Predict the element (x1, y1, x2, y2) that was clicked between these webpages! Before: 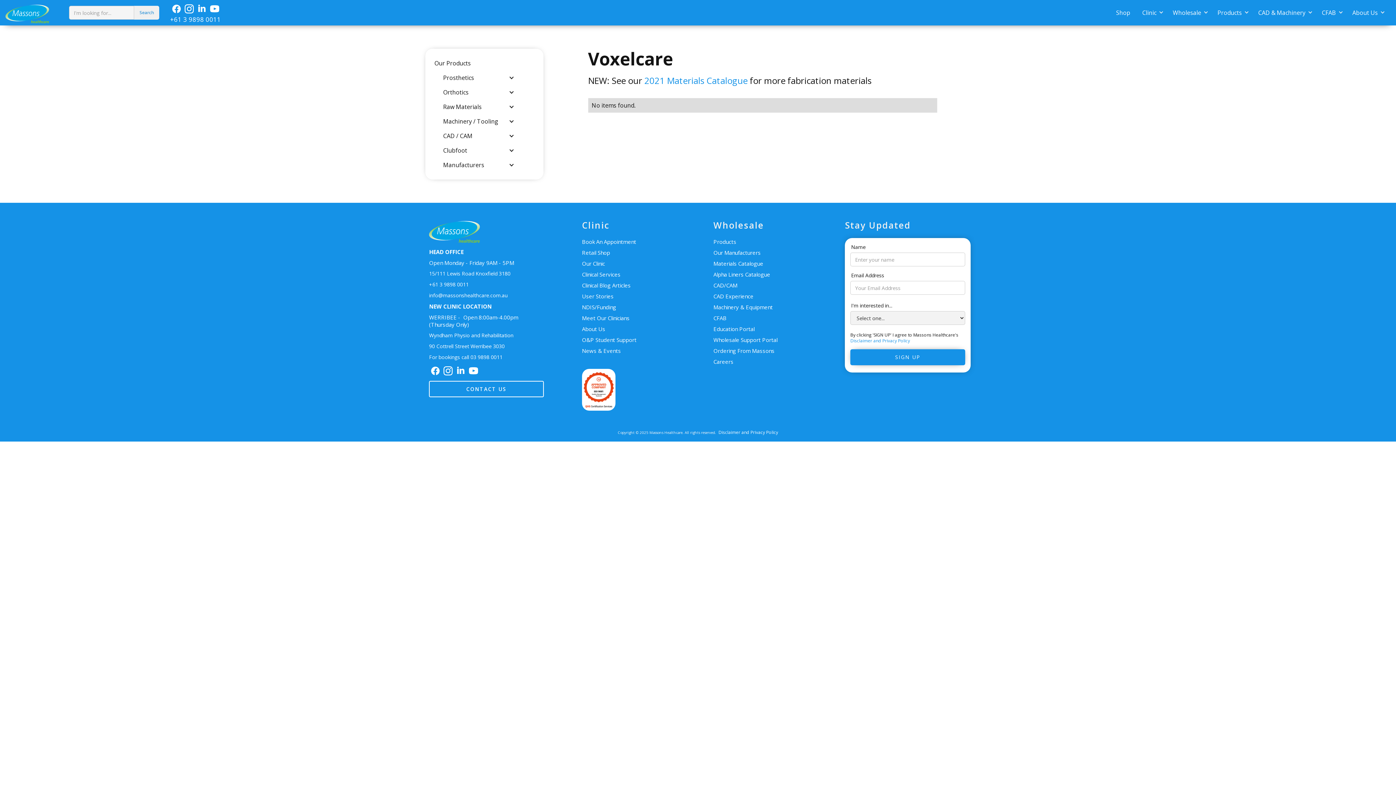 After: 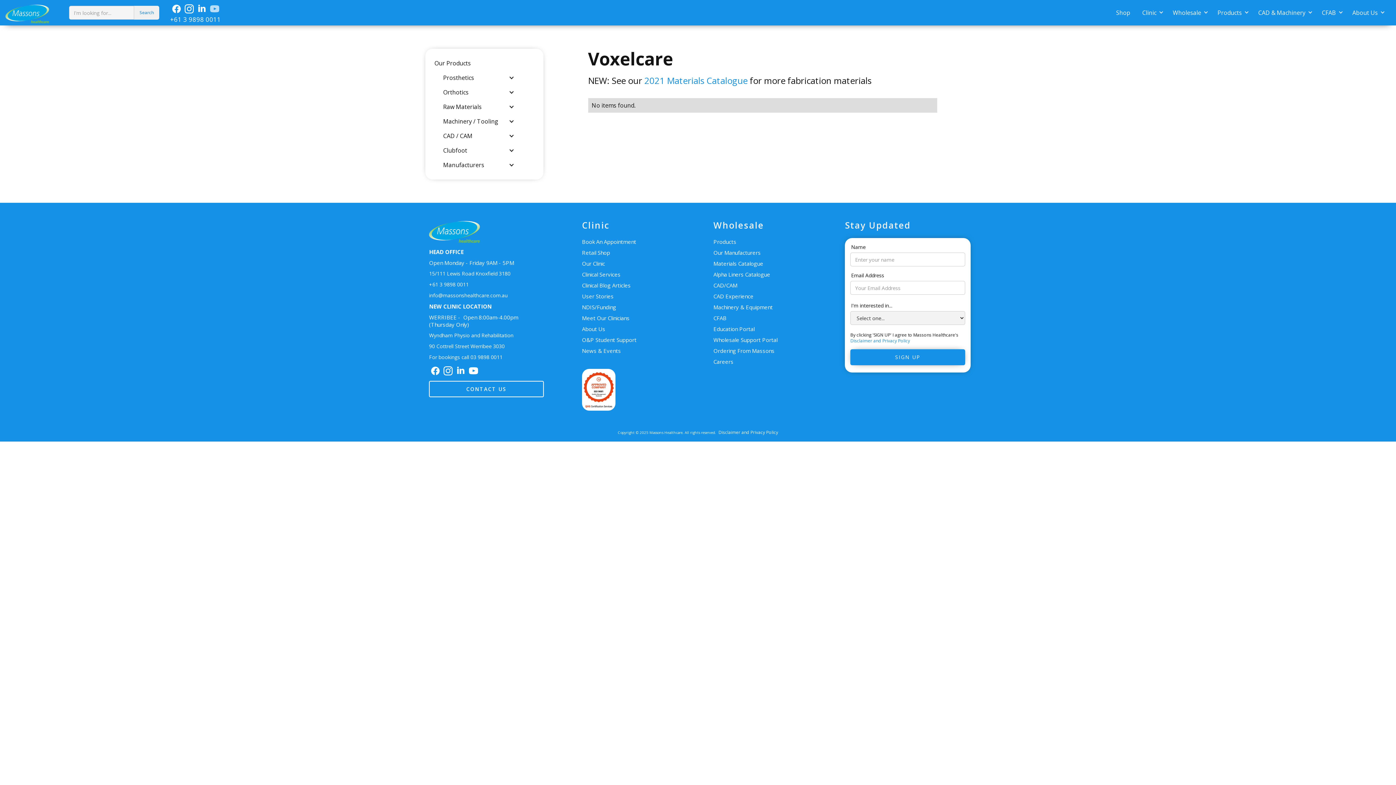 Action: bbox: (208, 2, 221, 15)